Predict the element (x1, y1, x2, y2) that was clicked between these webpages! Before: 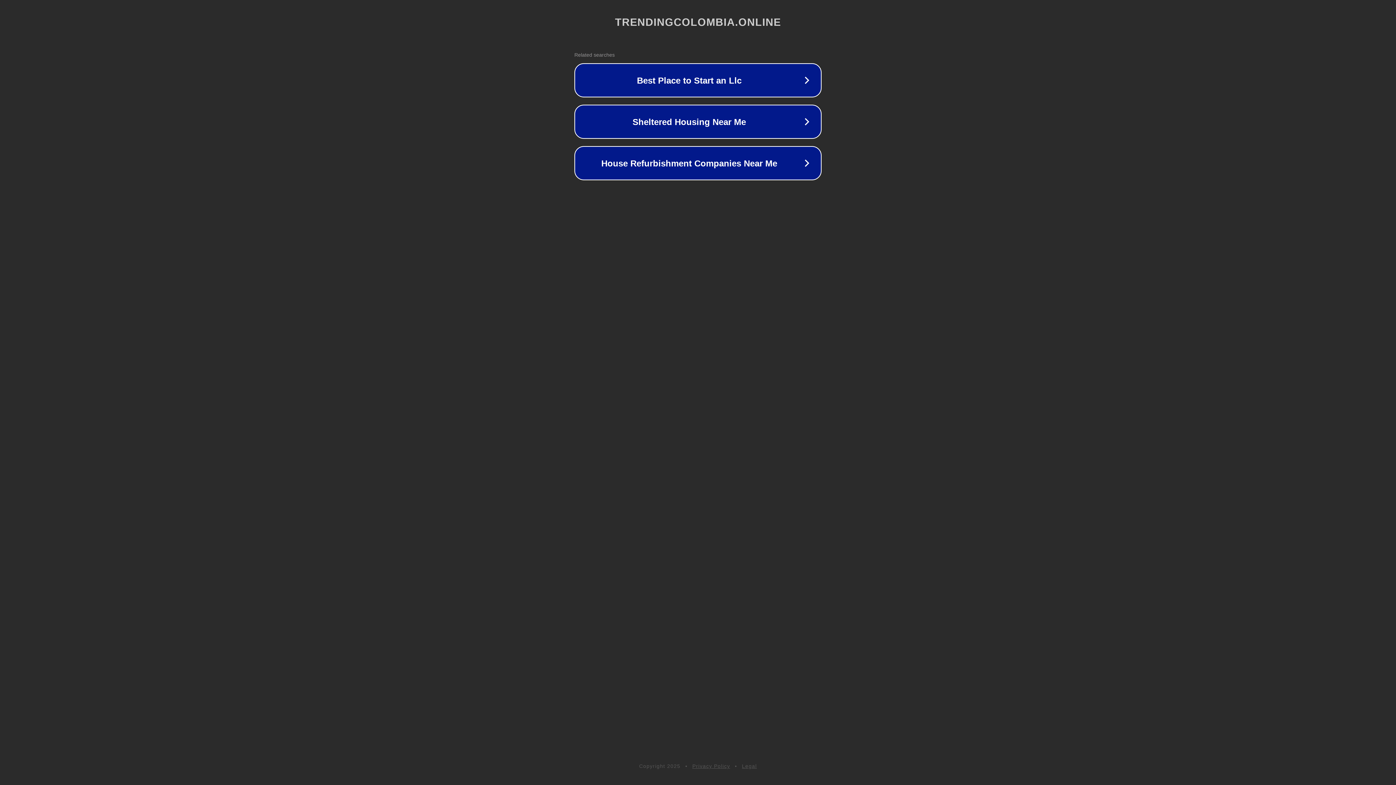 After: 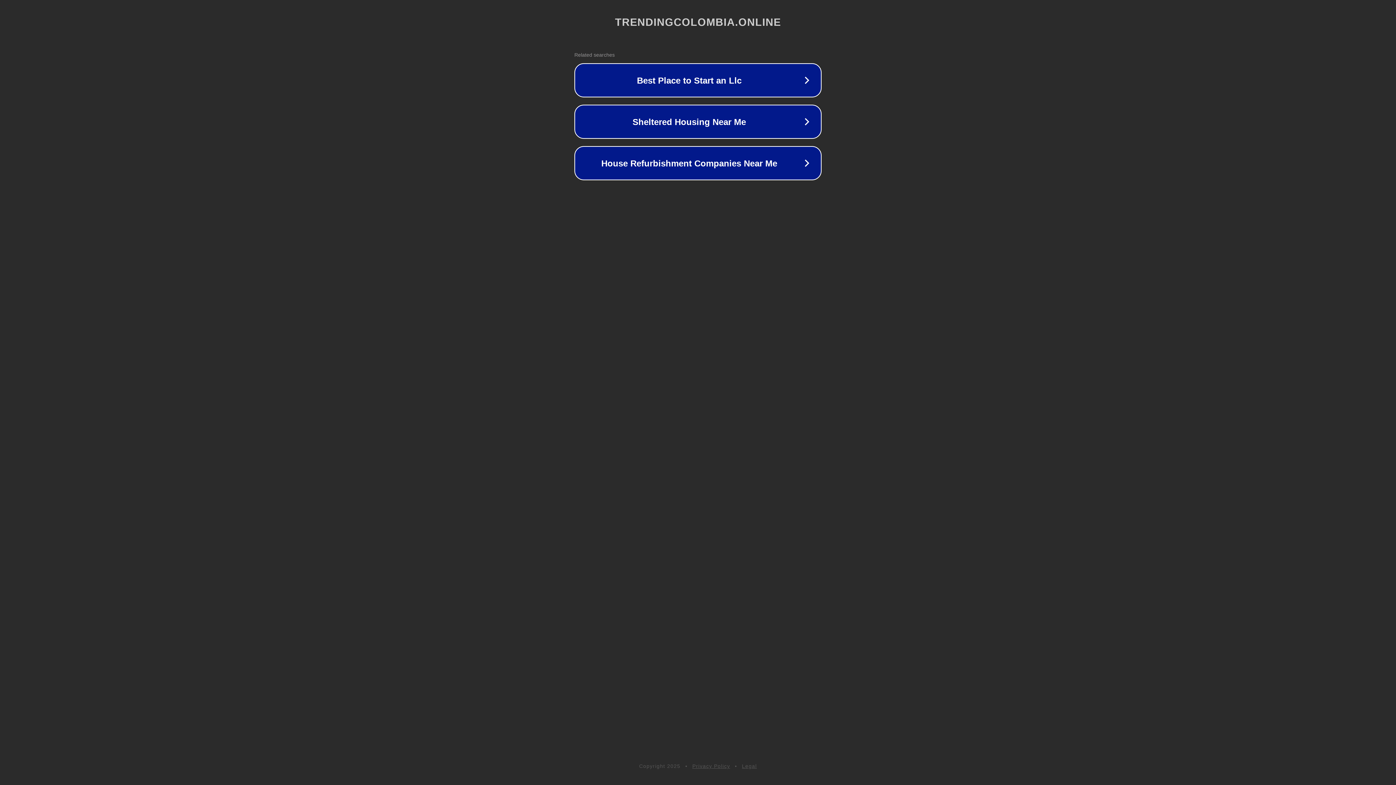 Action: bbox: (692, 763, 730, 769) label: Privacy Policy